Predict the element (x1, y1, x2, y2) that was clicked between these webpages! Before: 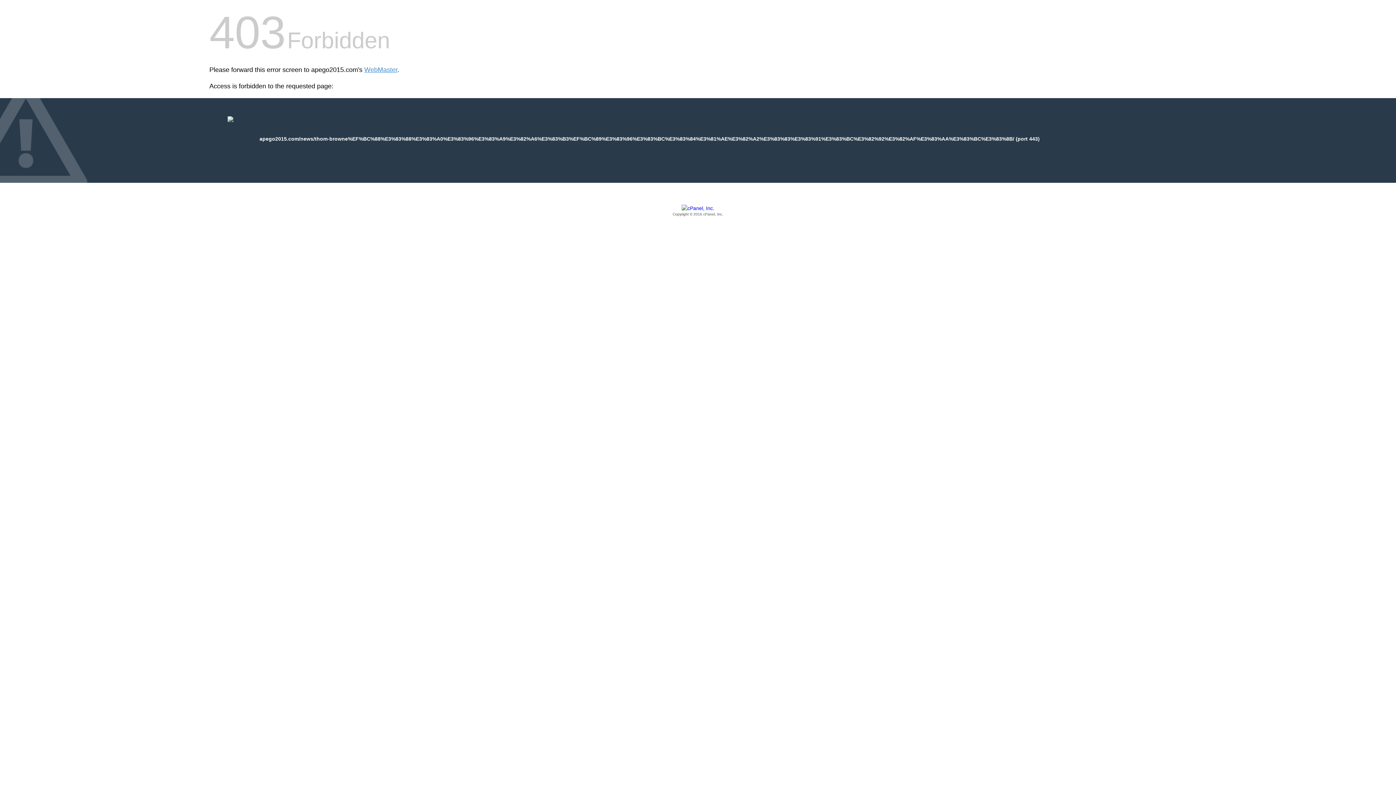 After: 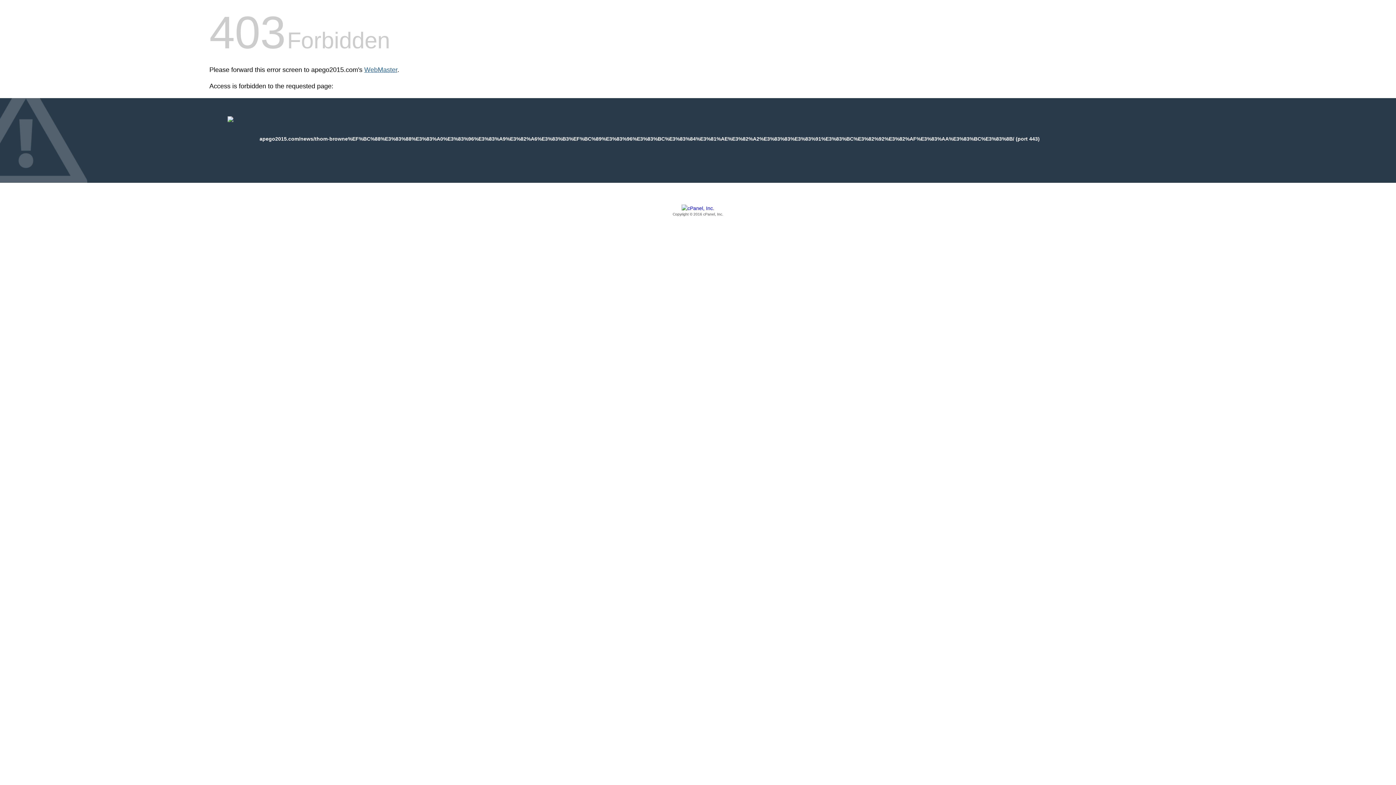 Action: label: WebMaster bbox: (364, 66, 397, 73)